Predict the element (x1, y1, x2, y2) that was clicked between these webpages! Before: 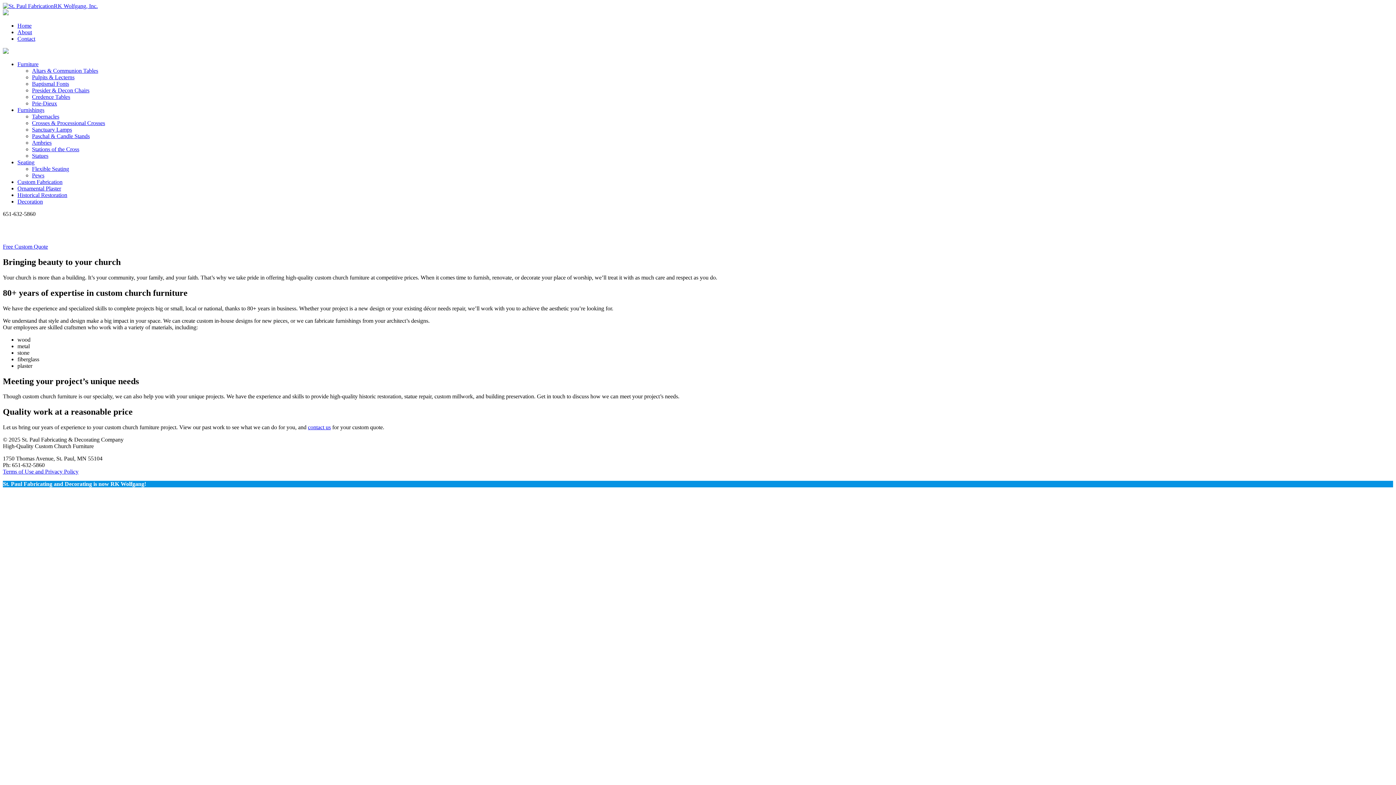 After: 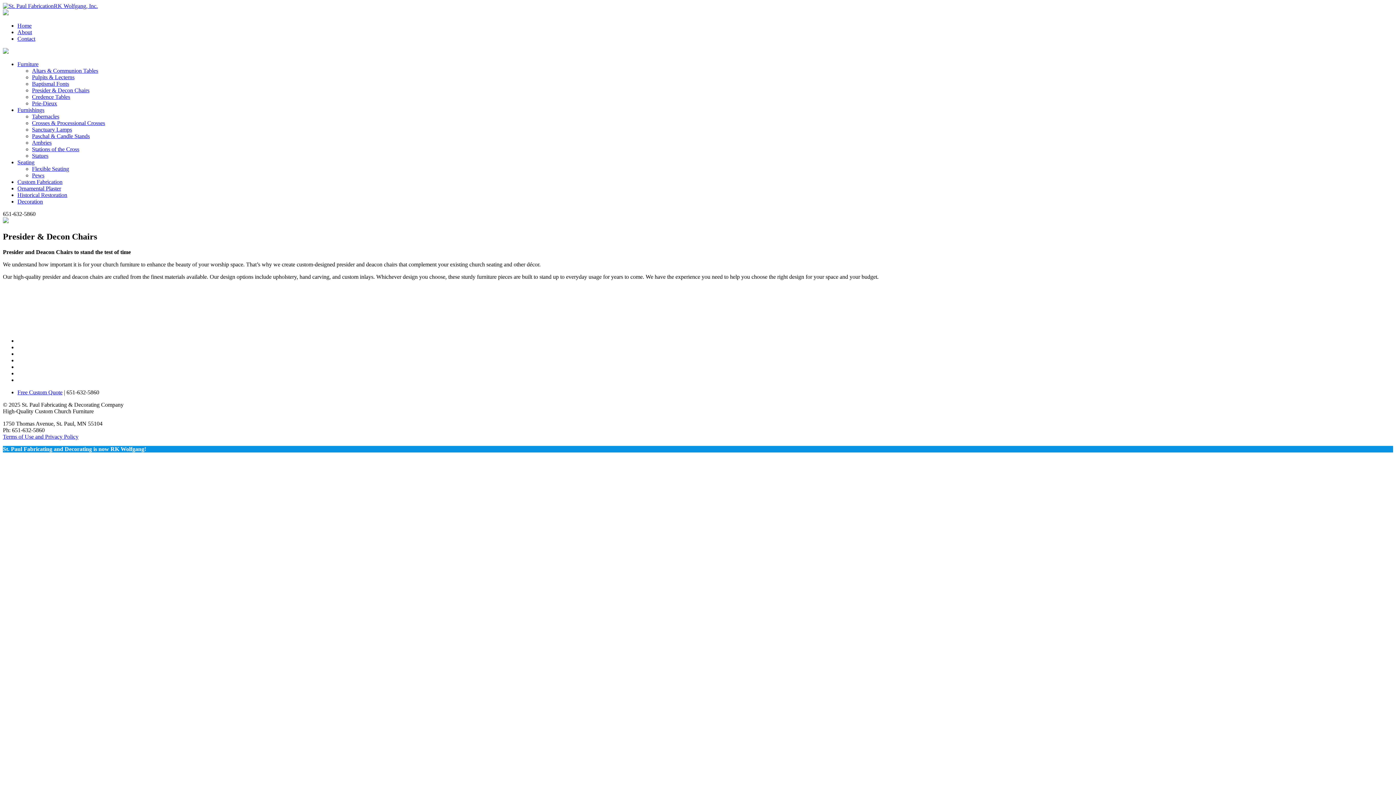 Action: label: Presider & Decon Chairs bbox: (32, 87, 89, 93)